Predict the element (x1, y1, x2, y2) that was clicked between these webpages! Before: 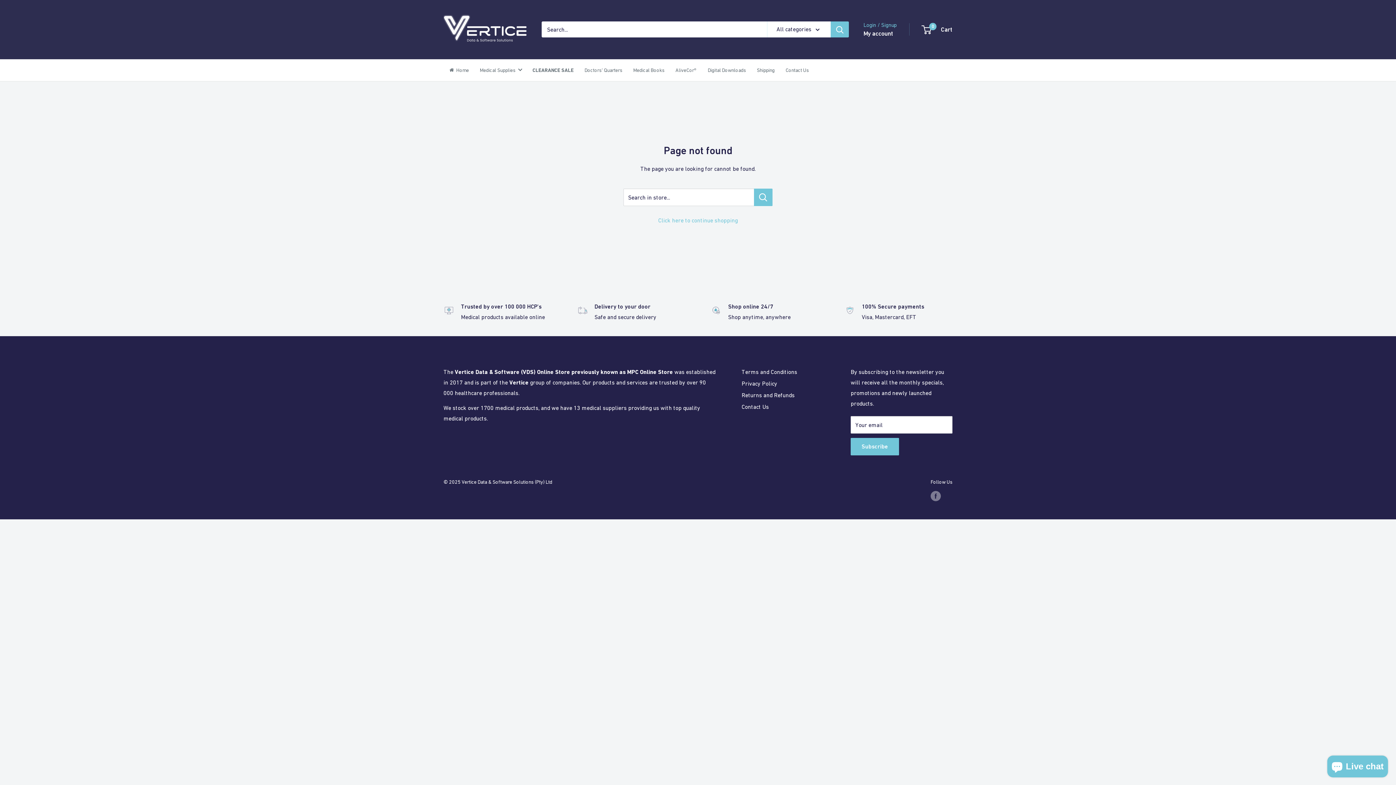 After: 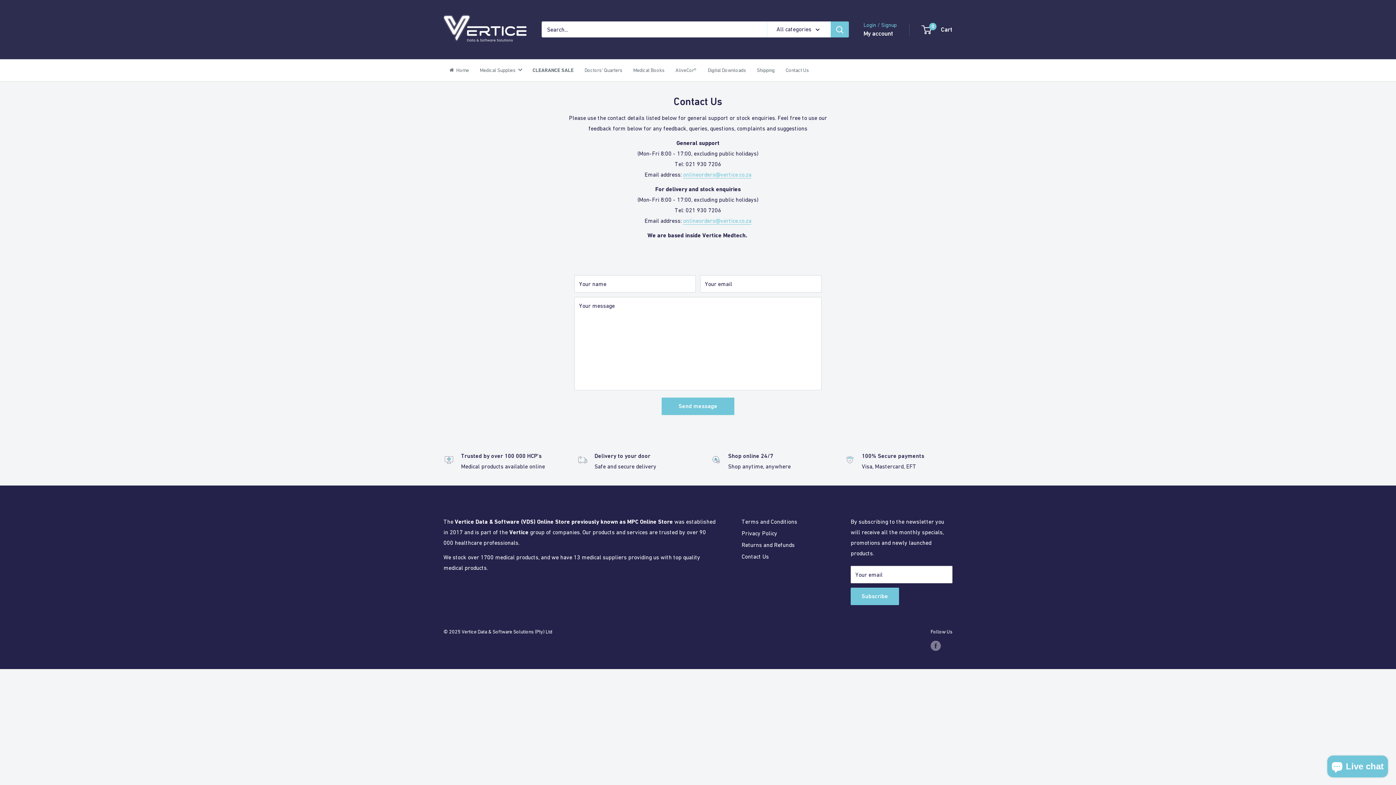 Action: label: Contact Us bbox: (780, 59, 814, 80)